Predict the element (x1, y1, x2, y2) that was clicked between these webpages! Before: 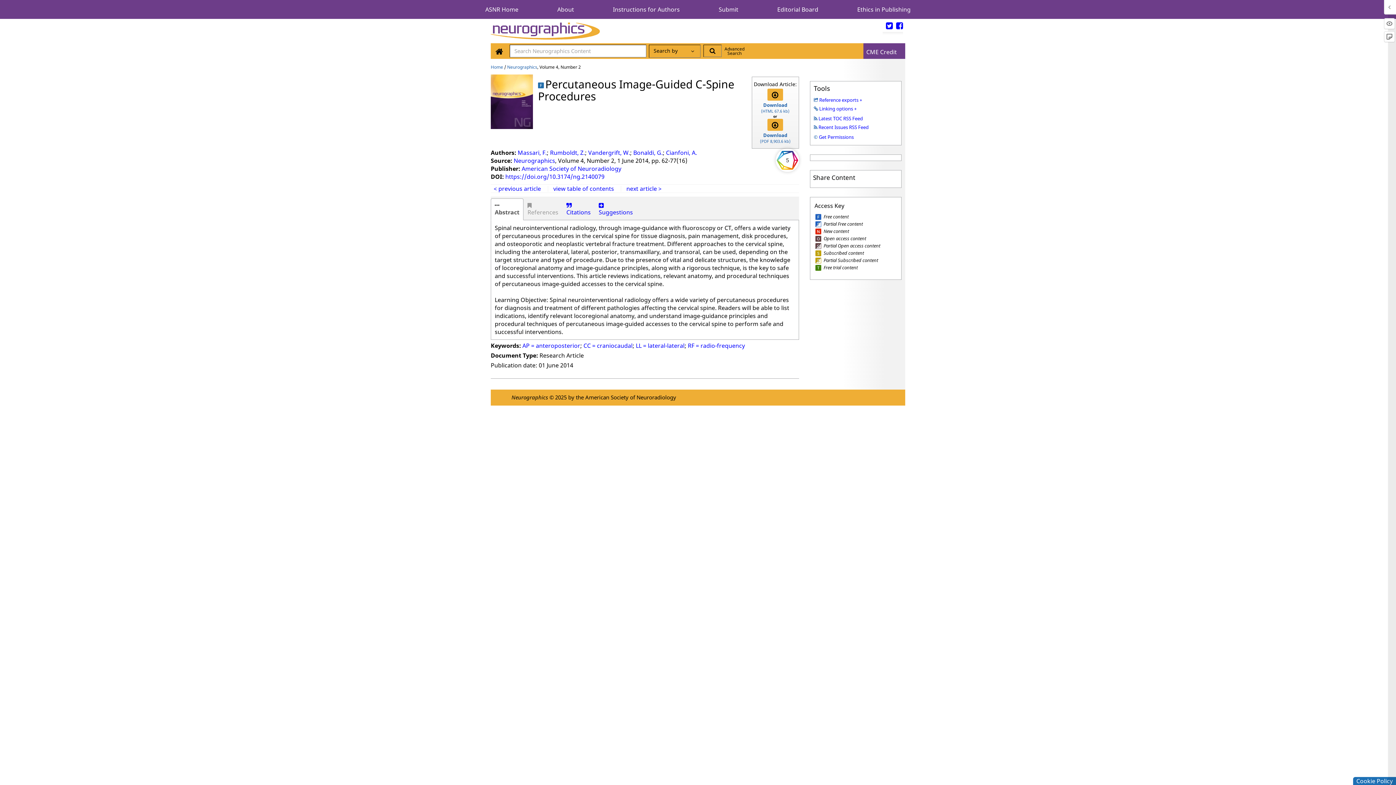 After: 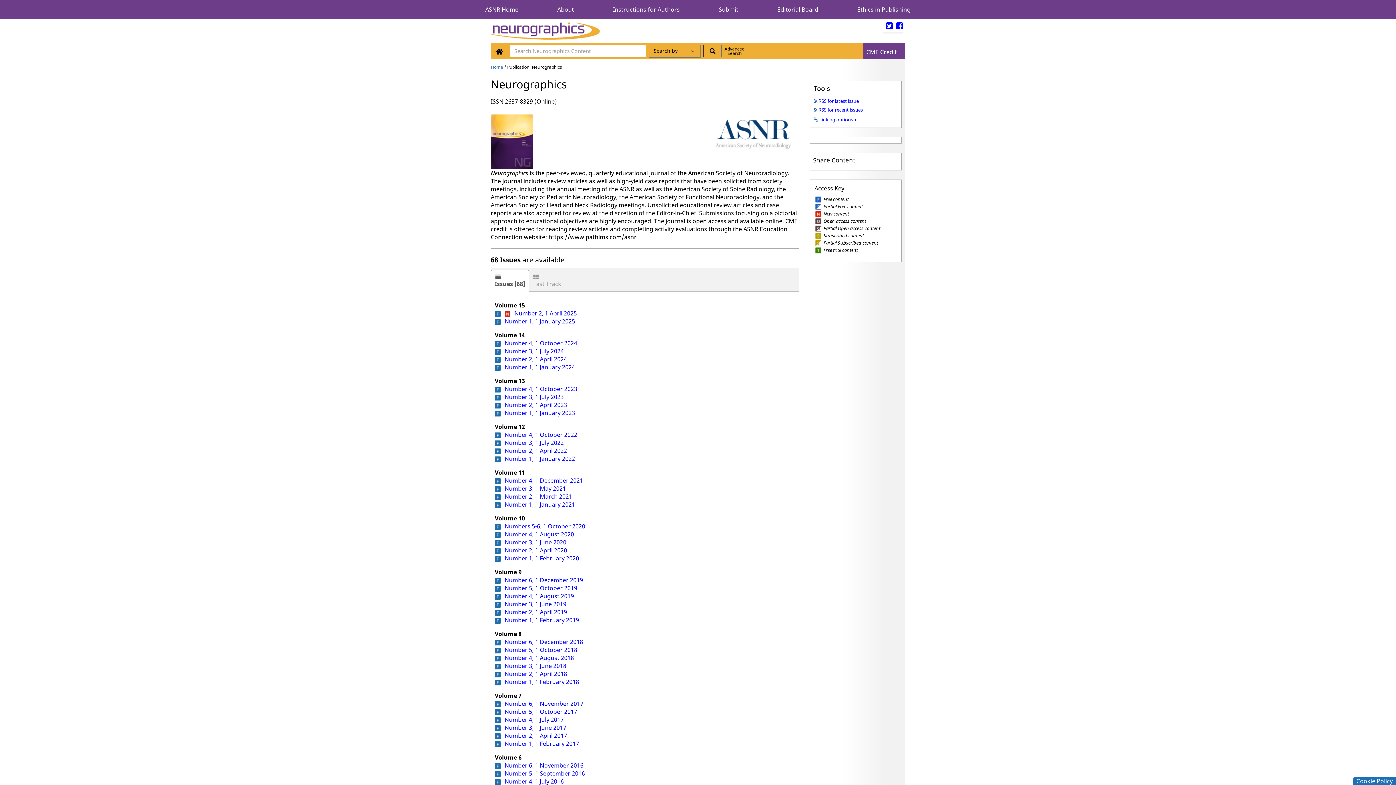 Action: label: Neurographics bbox: (513, 156, 555, 164)